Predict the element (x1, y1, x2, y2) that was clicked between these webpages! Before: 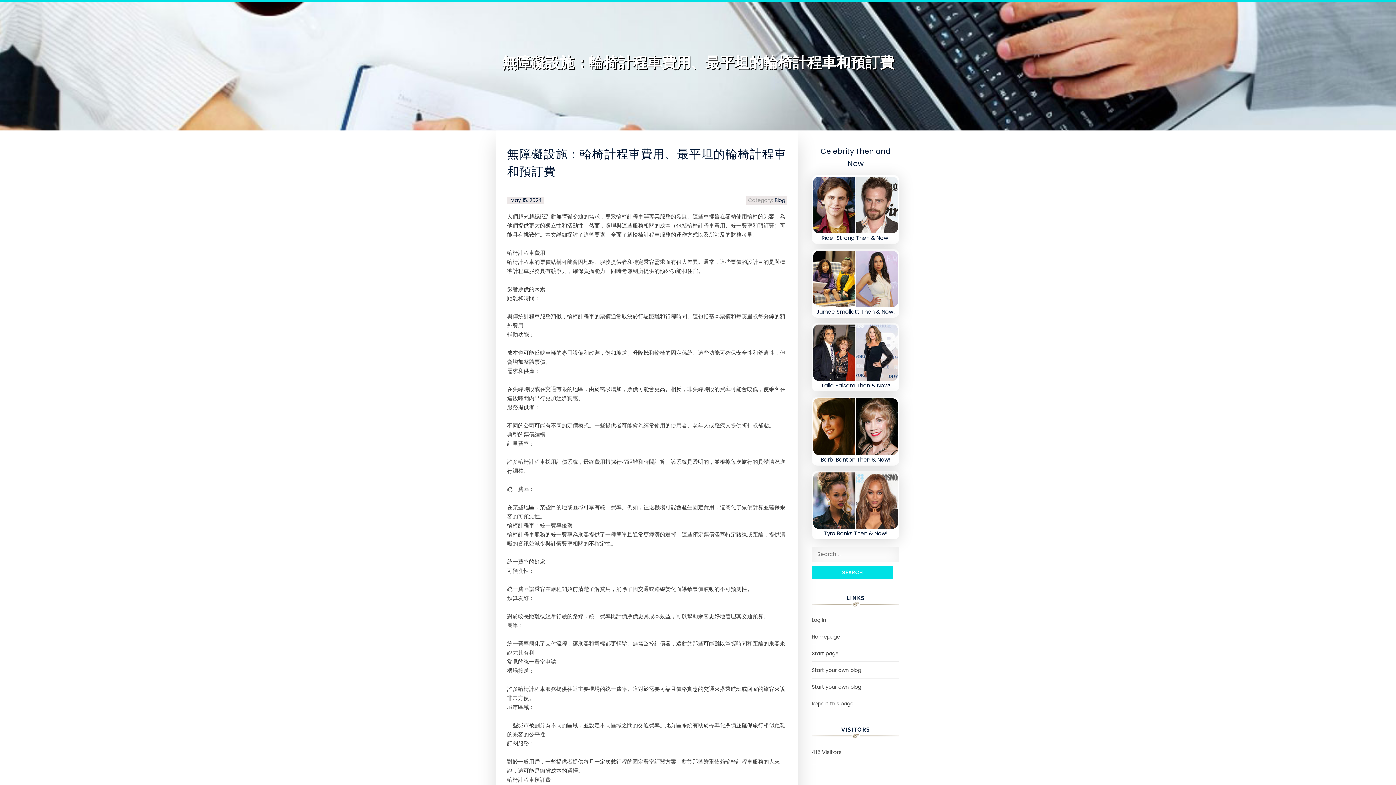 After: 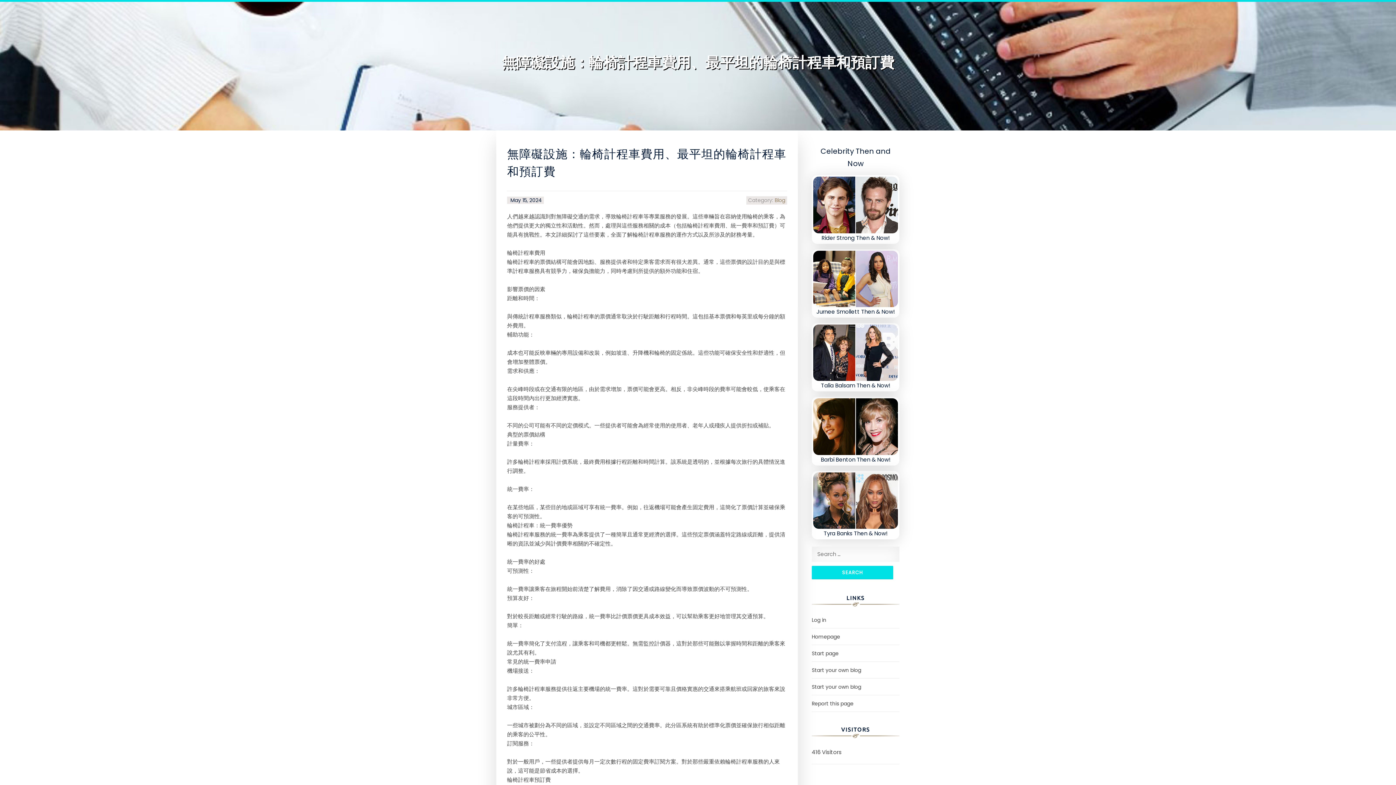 Action: label: Blog bbox: (774, 196, 785, 204)